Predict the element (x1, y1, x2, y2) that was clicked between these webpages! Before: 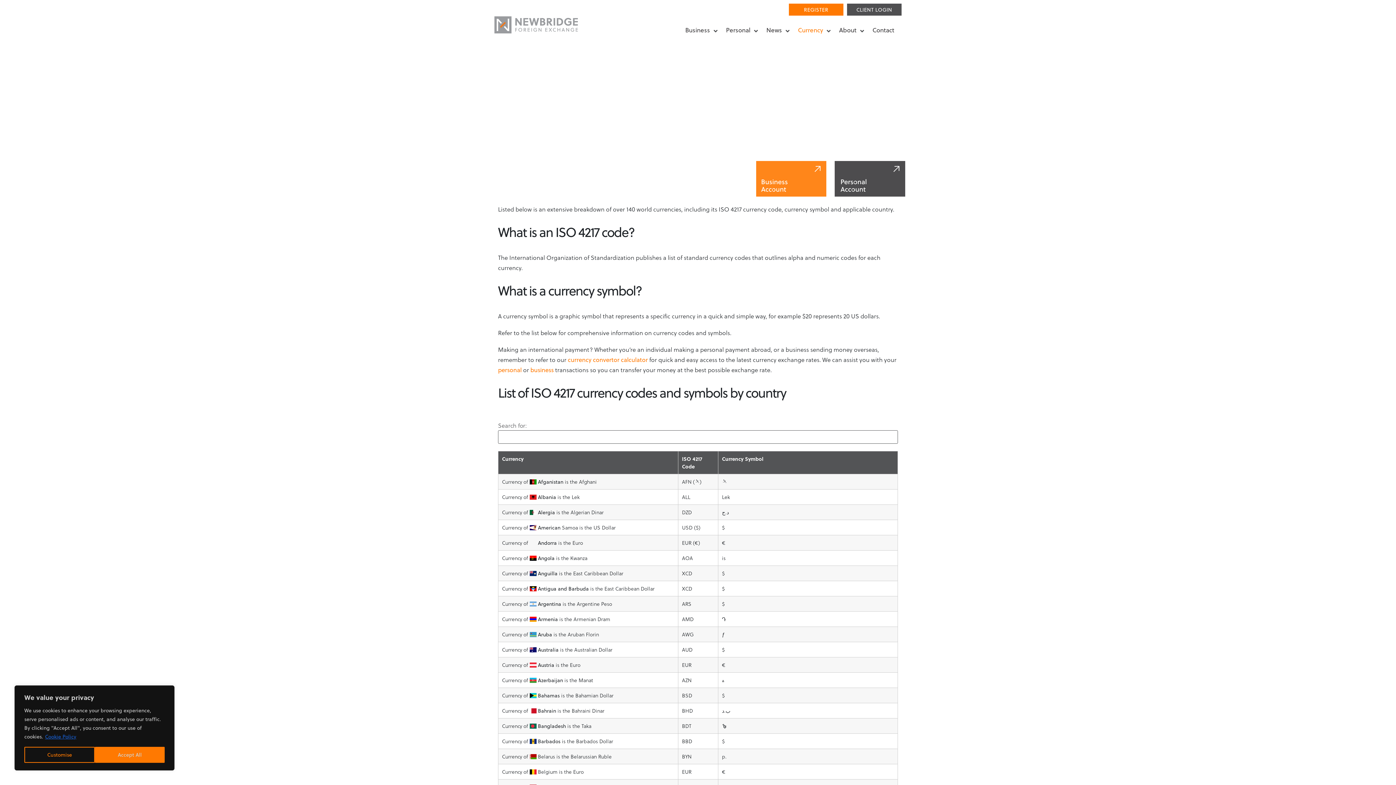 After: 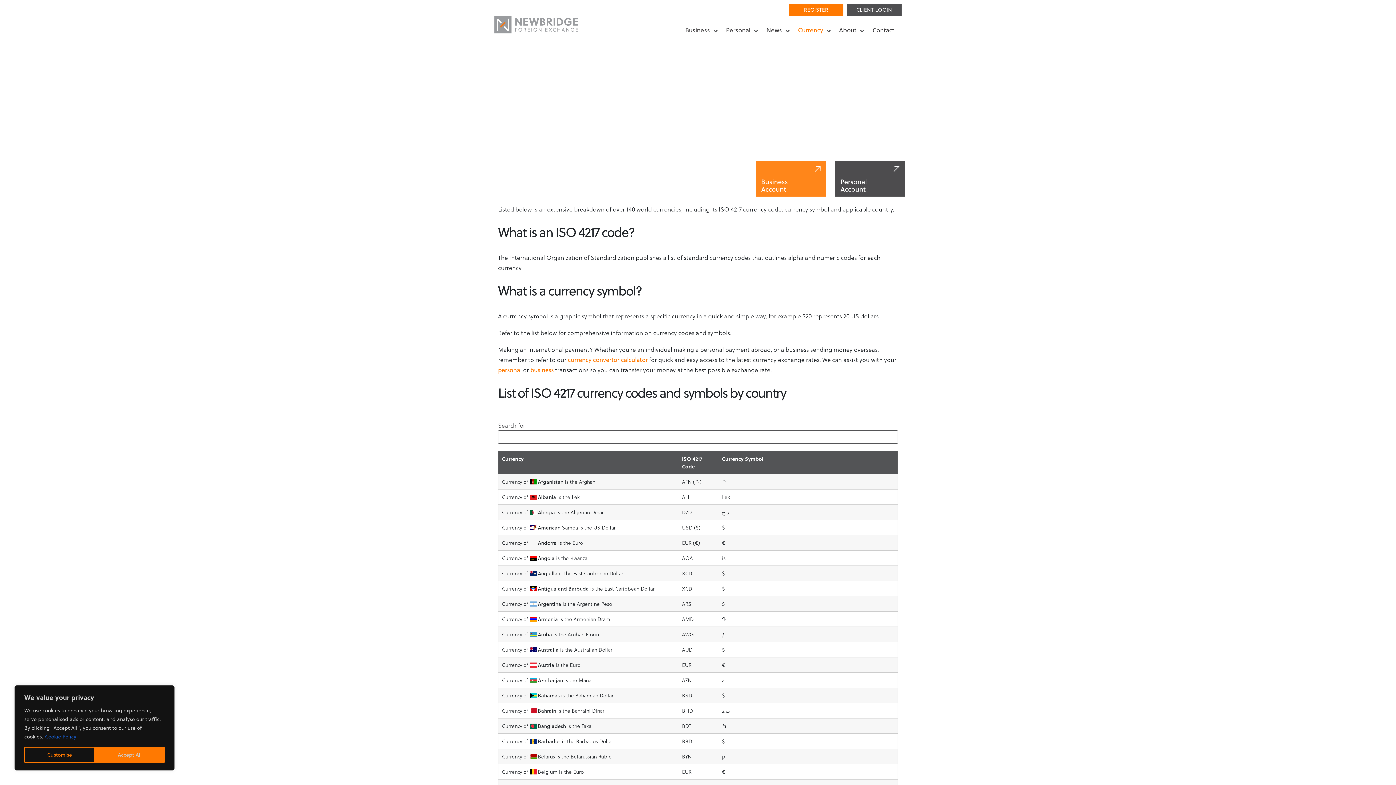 Action: bbox: (847, 3, 901, 15) label: CLIENT LOGIN